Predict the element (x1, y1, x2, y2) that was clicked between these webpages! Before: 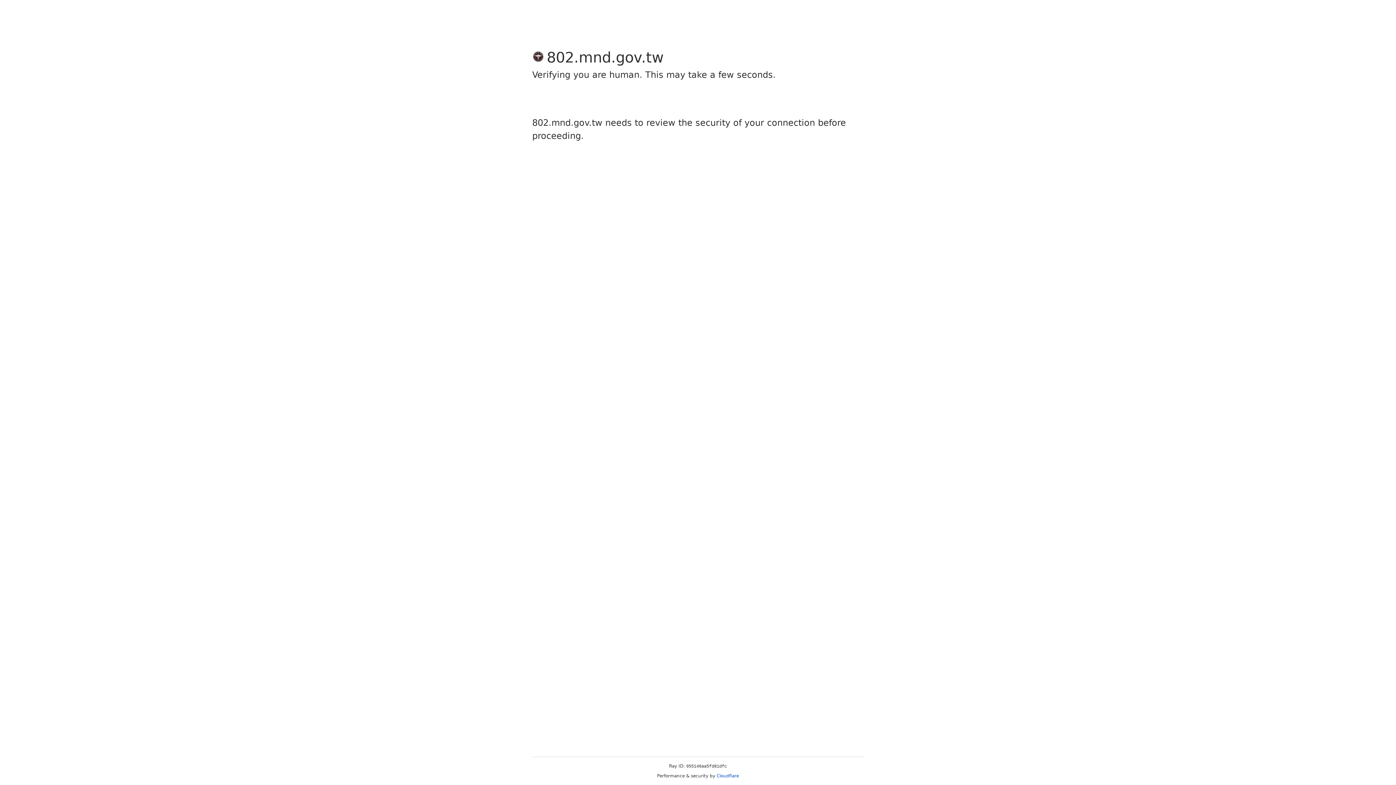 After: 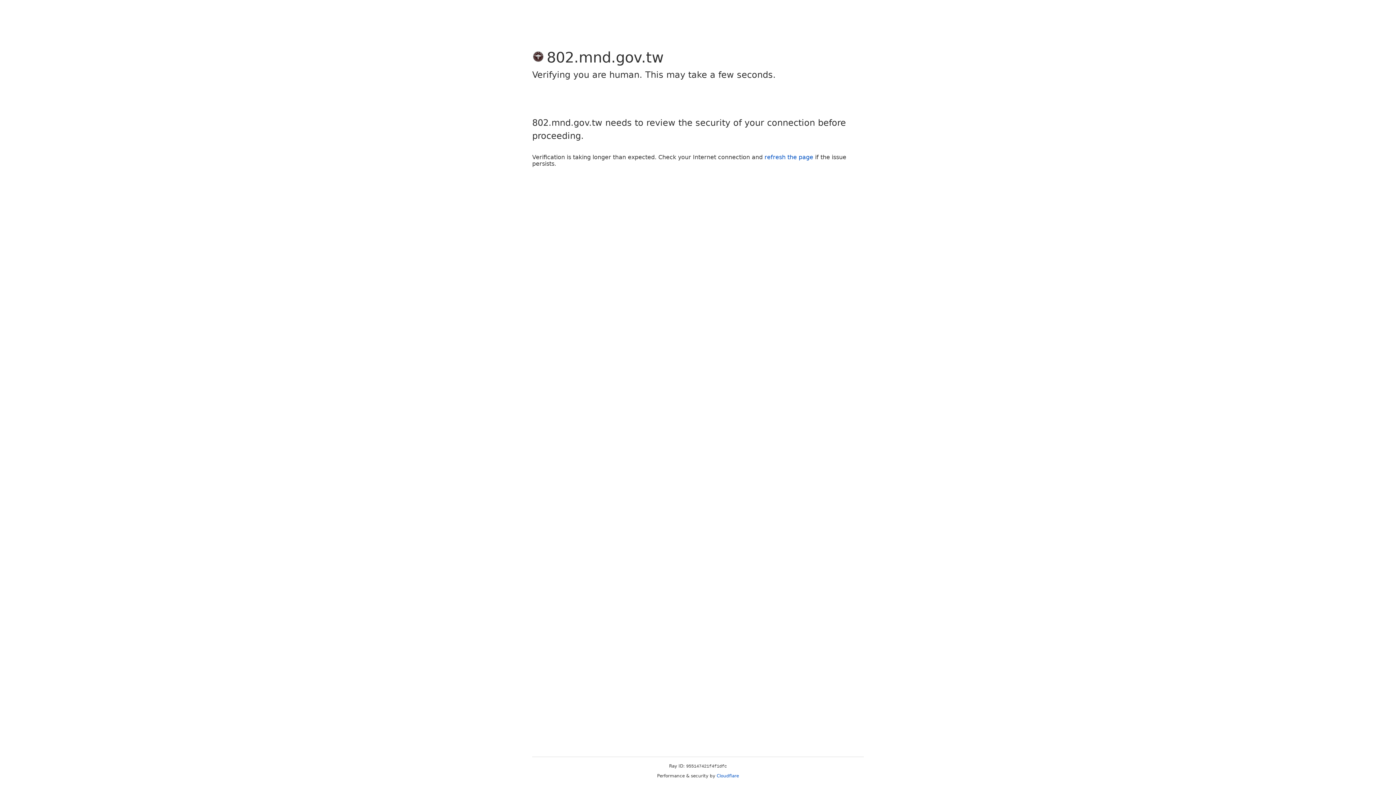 Action: label: Cloudflare bbox: (716, 773, 739, 778)